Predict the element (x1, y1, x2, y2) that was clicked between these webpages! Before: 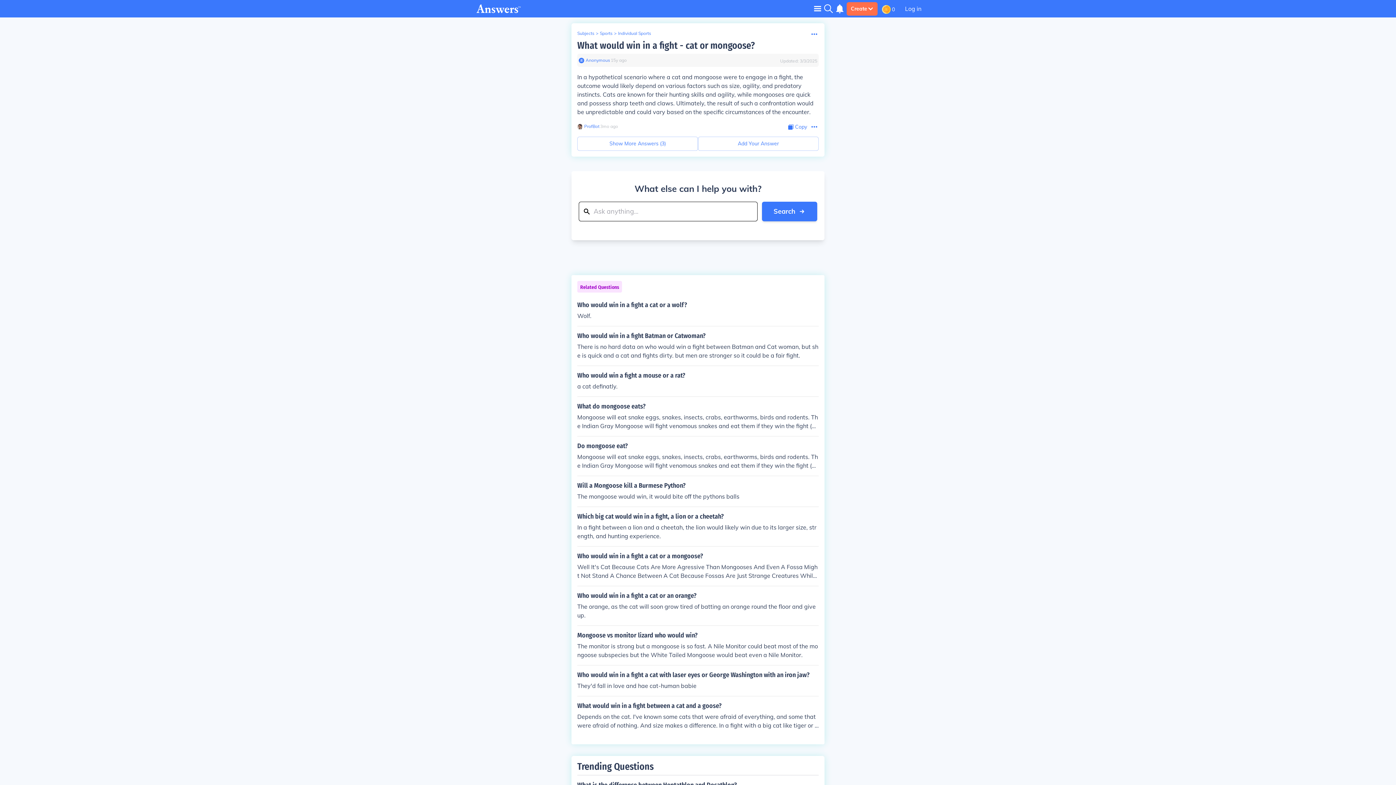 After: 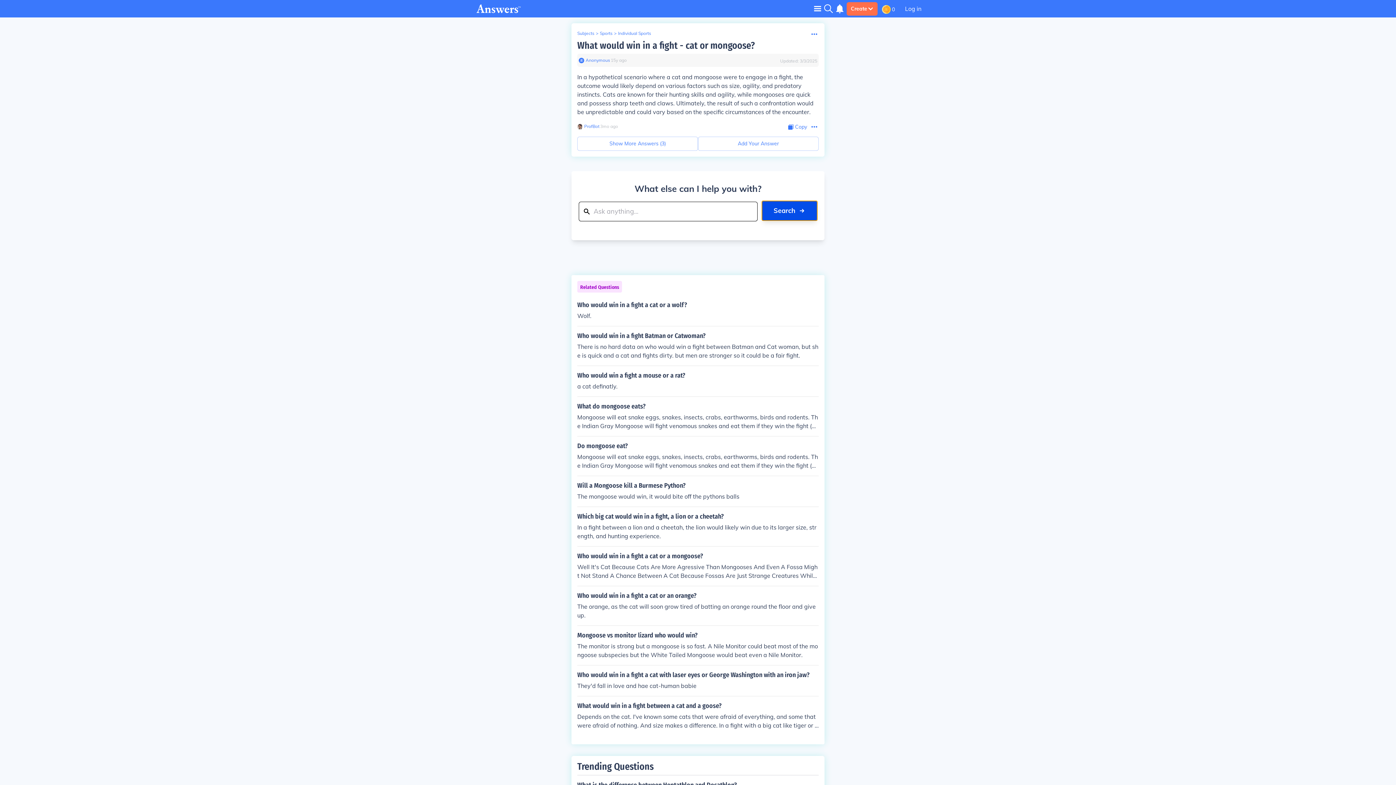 Action: label: Search bbox: (762, 201, 817, 221)